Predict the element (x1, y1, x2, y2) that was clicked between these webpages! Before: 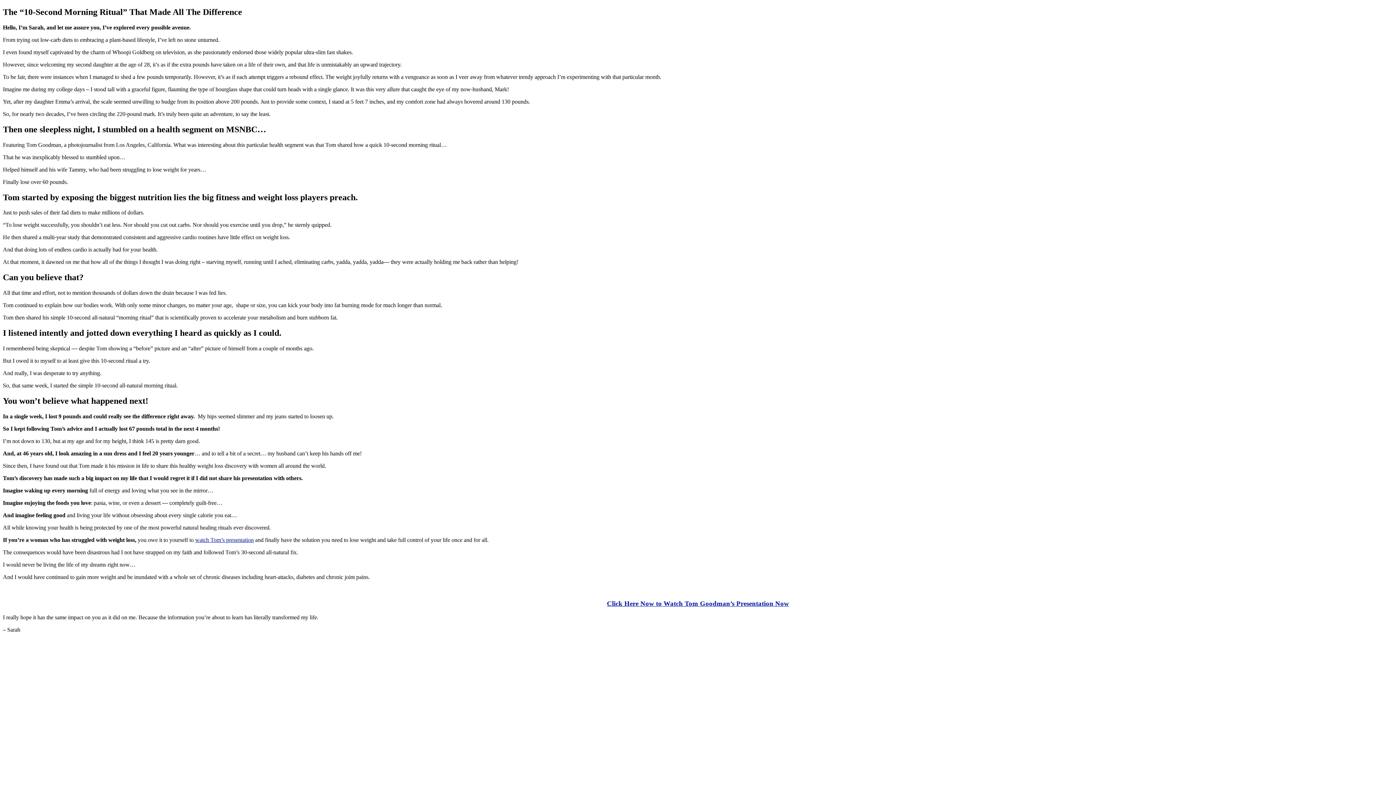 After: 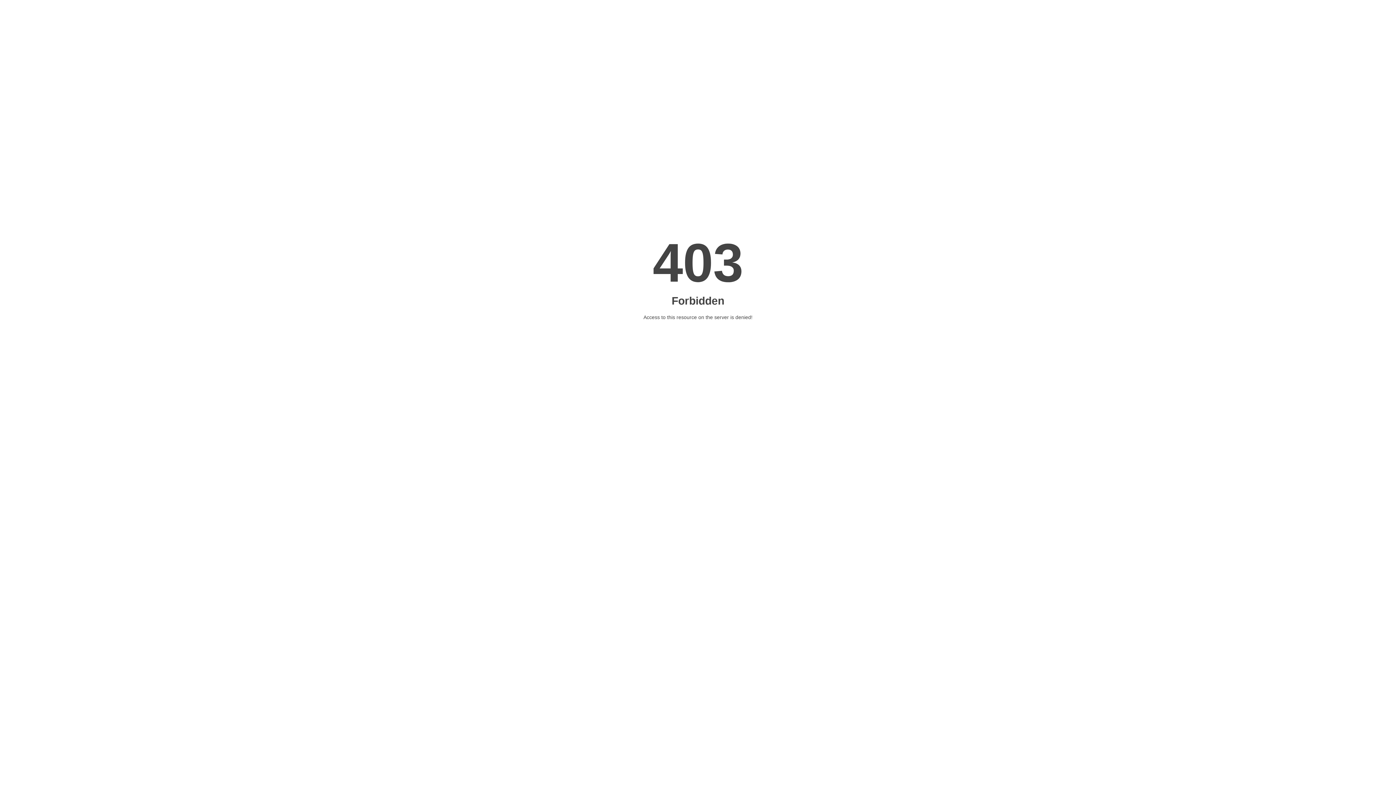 Action: bbox: (607, 599, 789, 607) label: Click Here Now to Watch Tom Goodman’s Presentation Now